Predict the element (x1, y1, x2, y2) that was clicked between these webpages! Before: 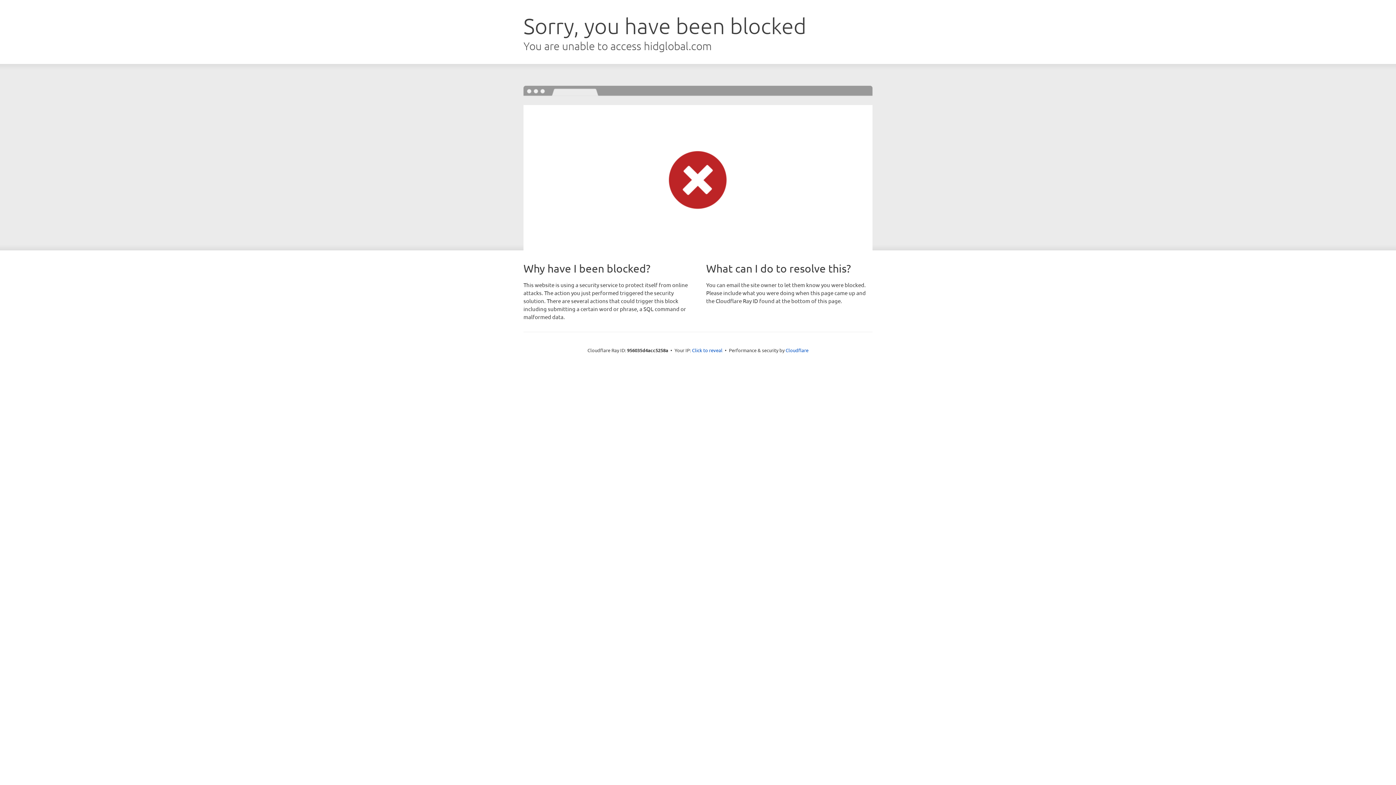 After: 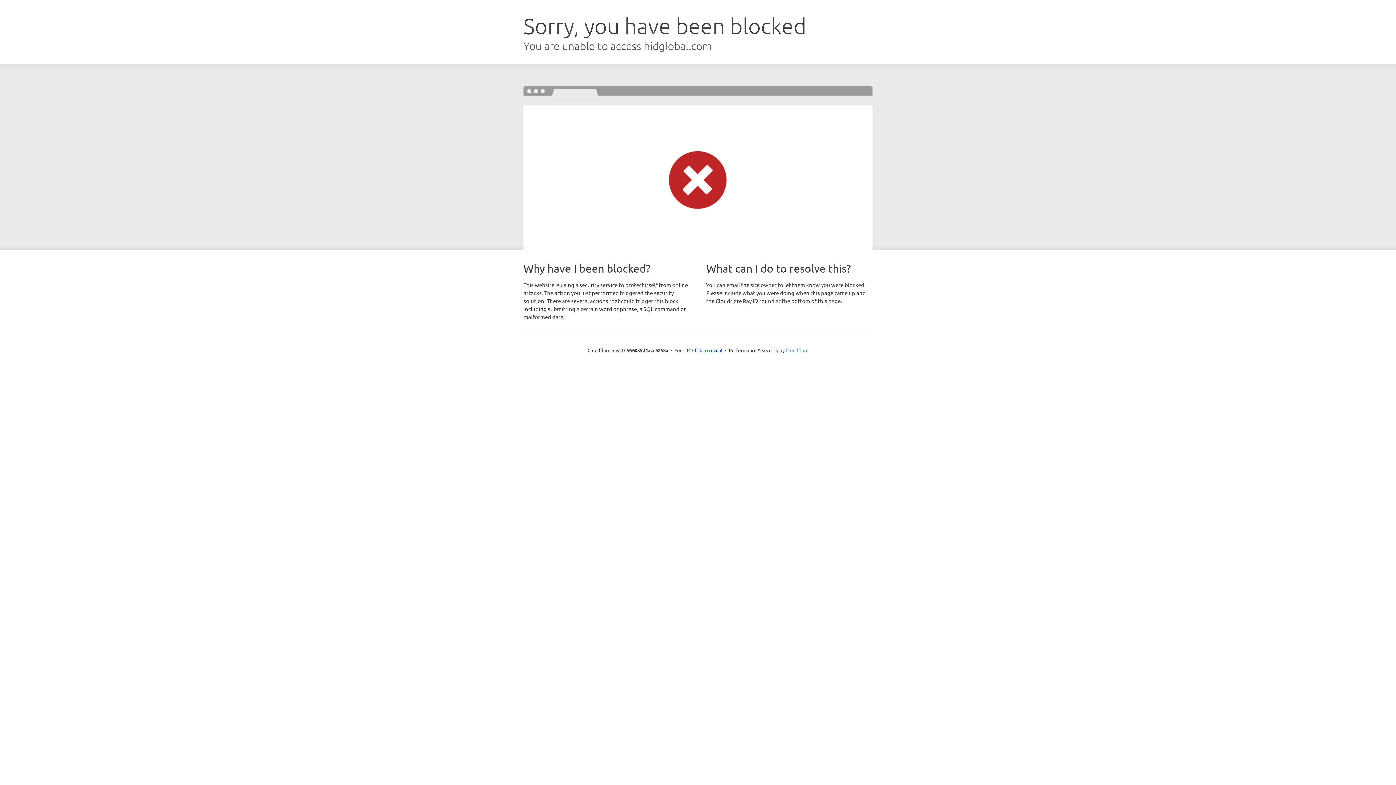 Action: bbox: (785, 347, 808, 353) label: Cloudflare